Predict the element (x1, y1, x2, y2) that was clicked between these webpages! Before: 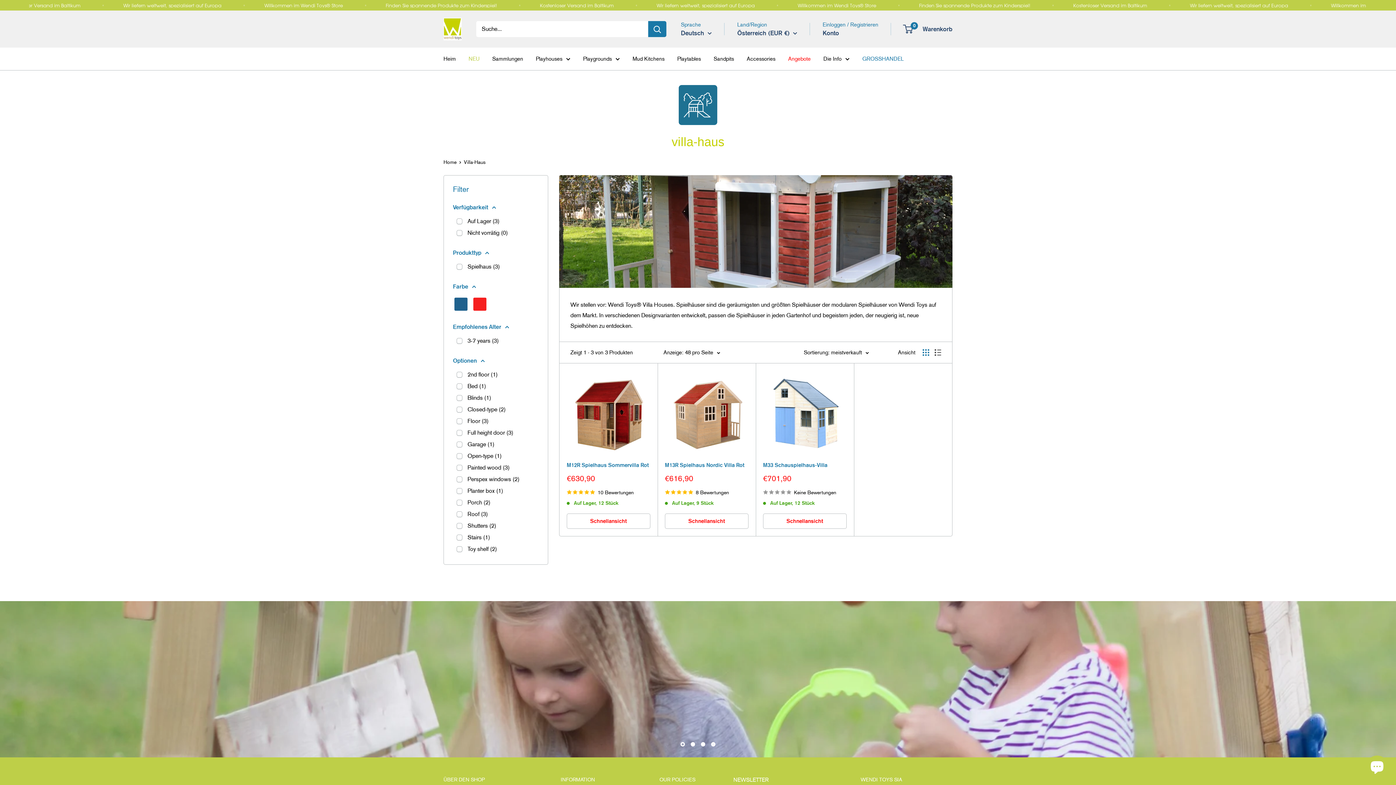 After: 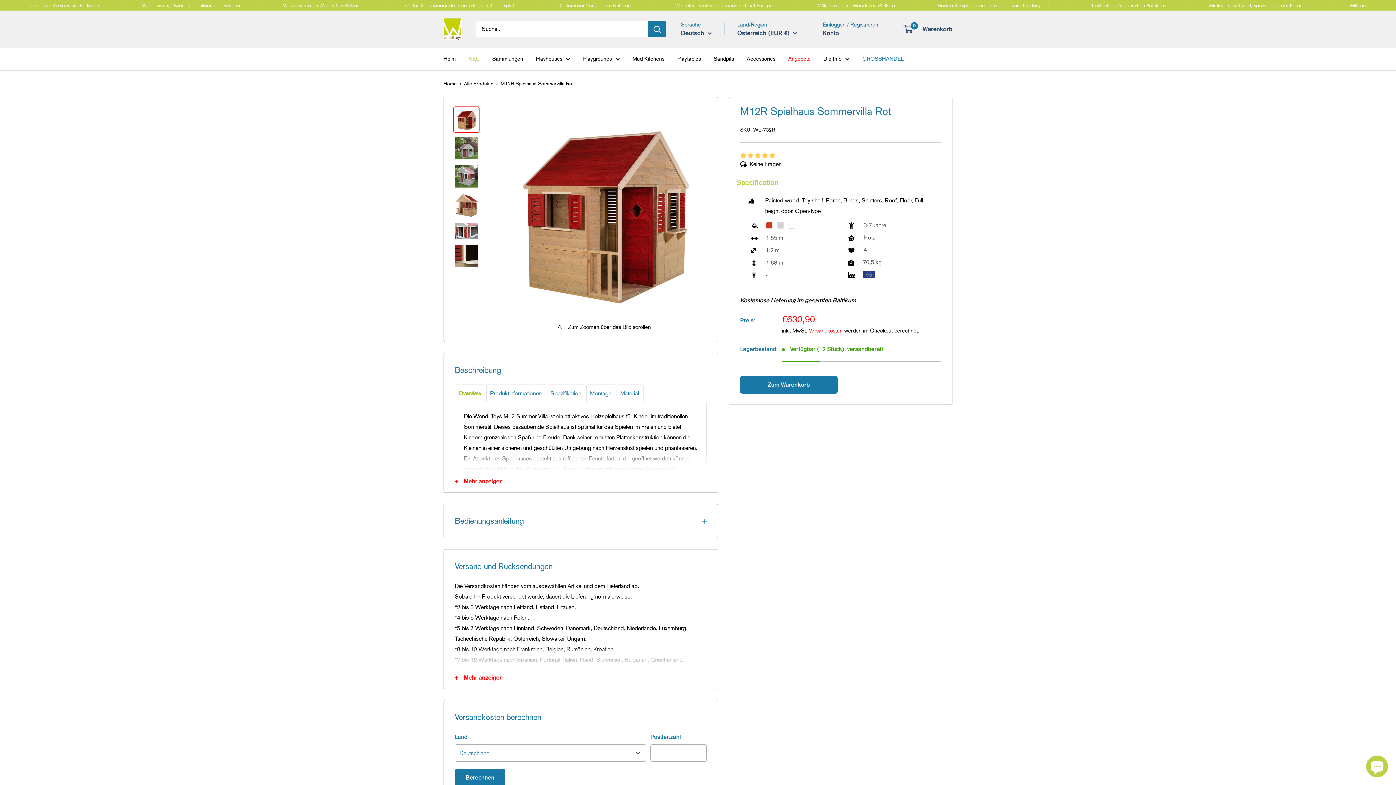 Action: bbox: (566, 461, 650, 469) label: M12R Spielhaus Sommervilla Rot